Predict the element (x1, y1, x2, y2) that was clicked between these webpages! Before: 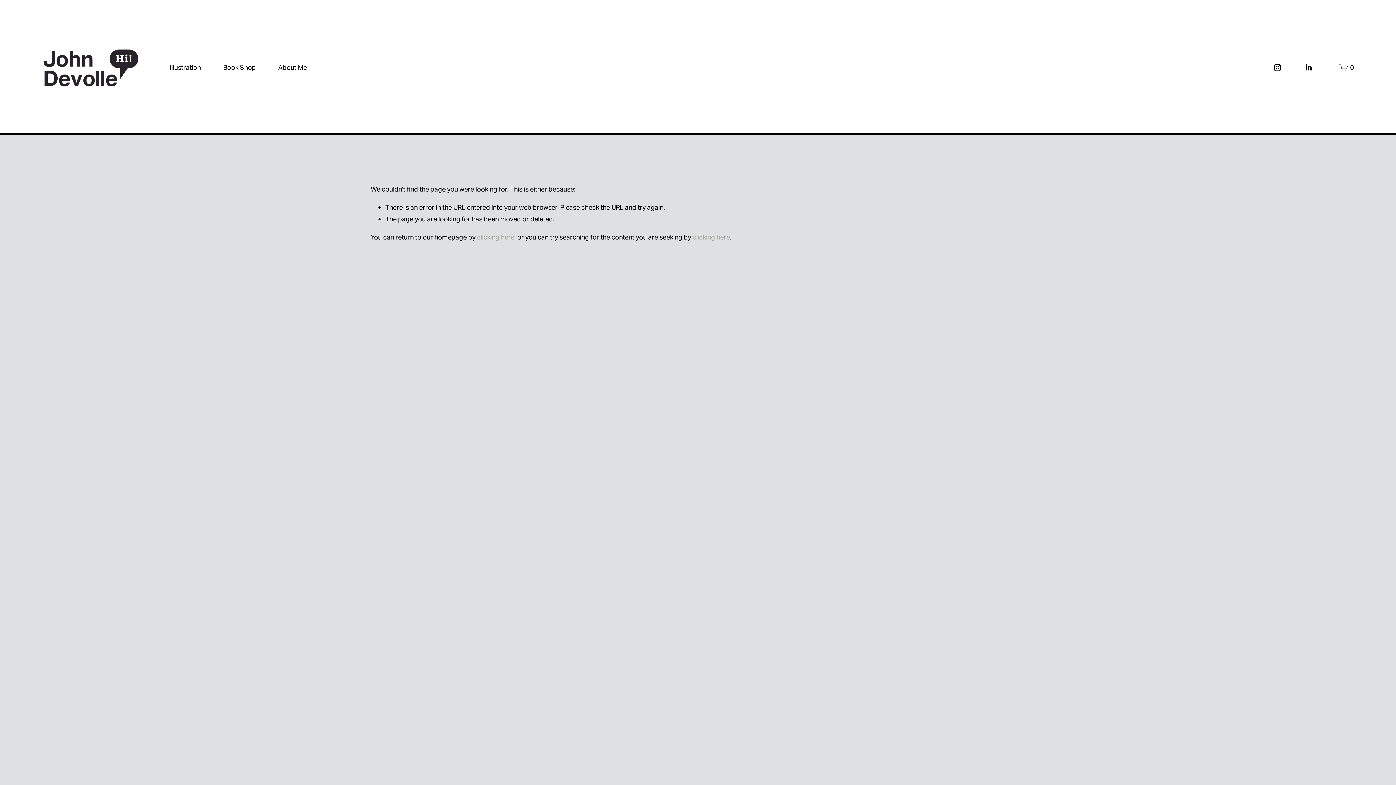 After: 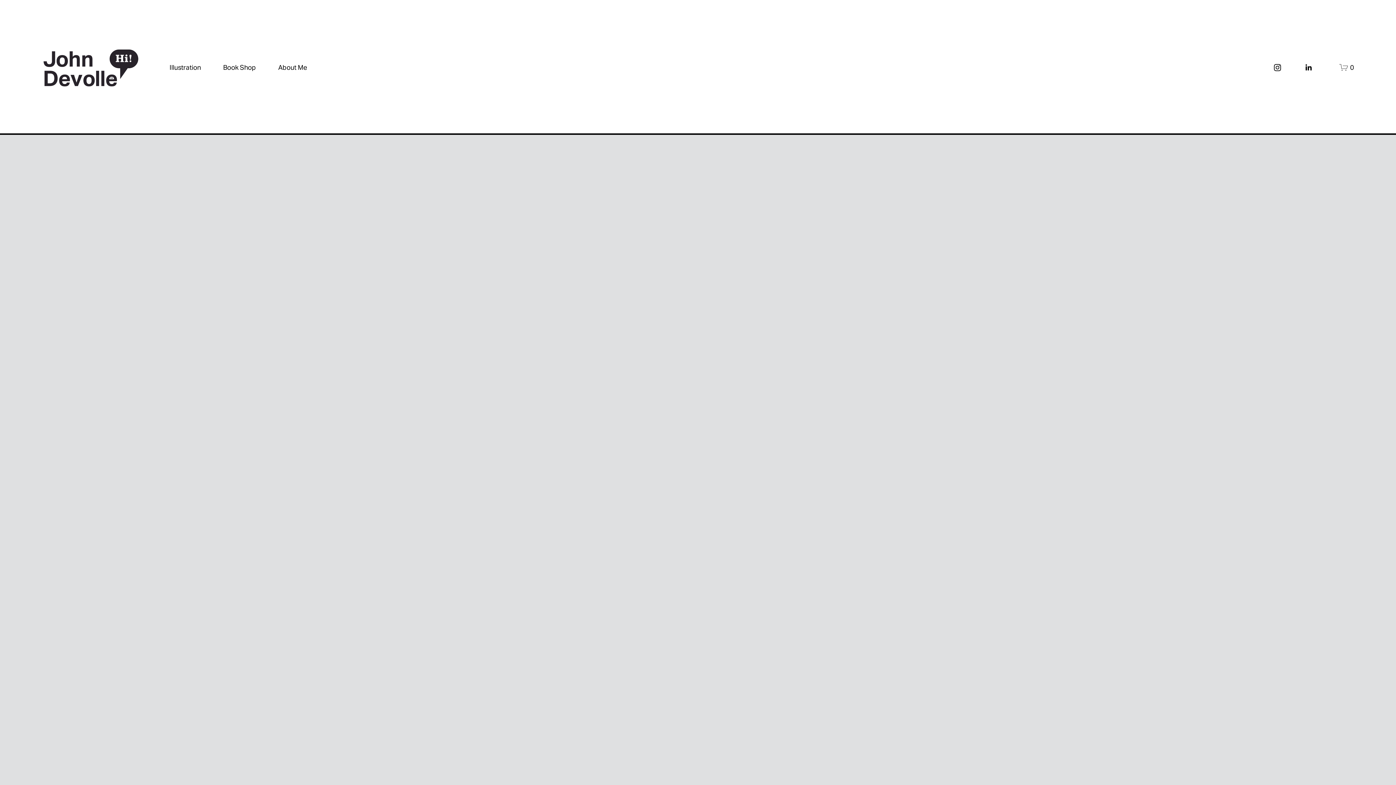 Action: label: 0 bbox: (1339, 62, 1354, 72)